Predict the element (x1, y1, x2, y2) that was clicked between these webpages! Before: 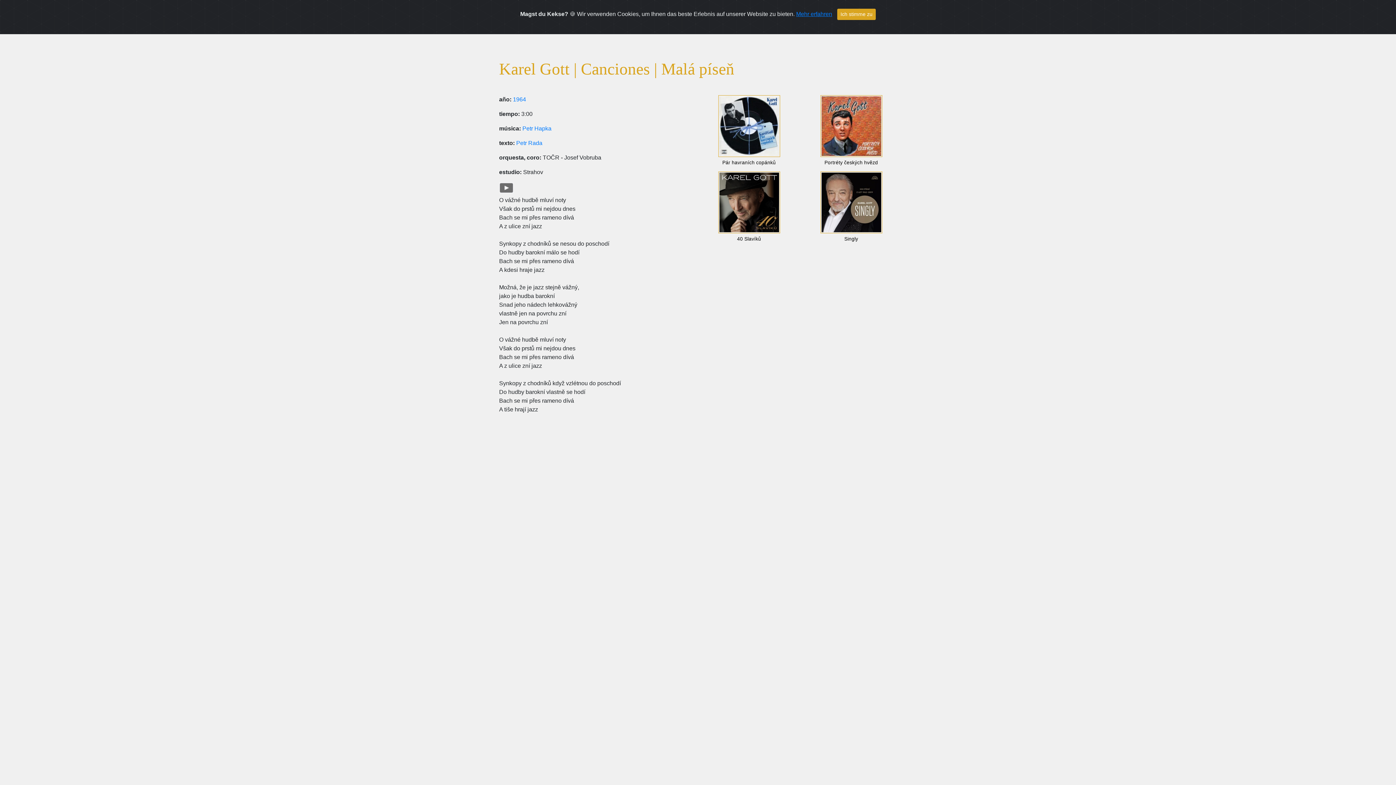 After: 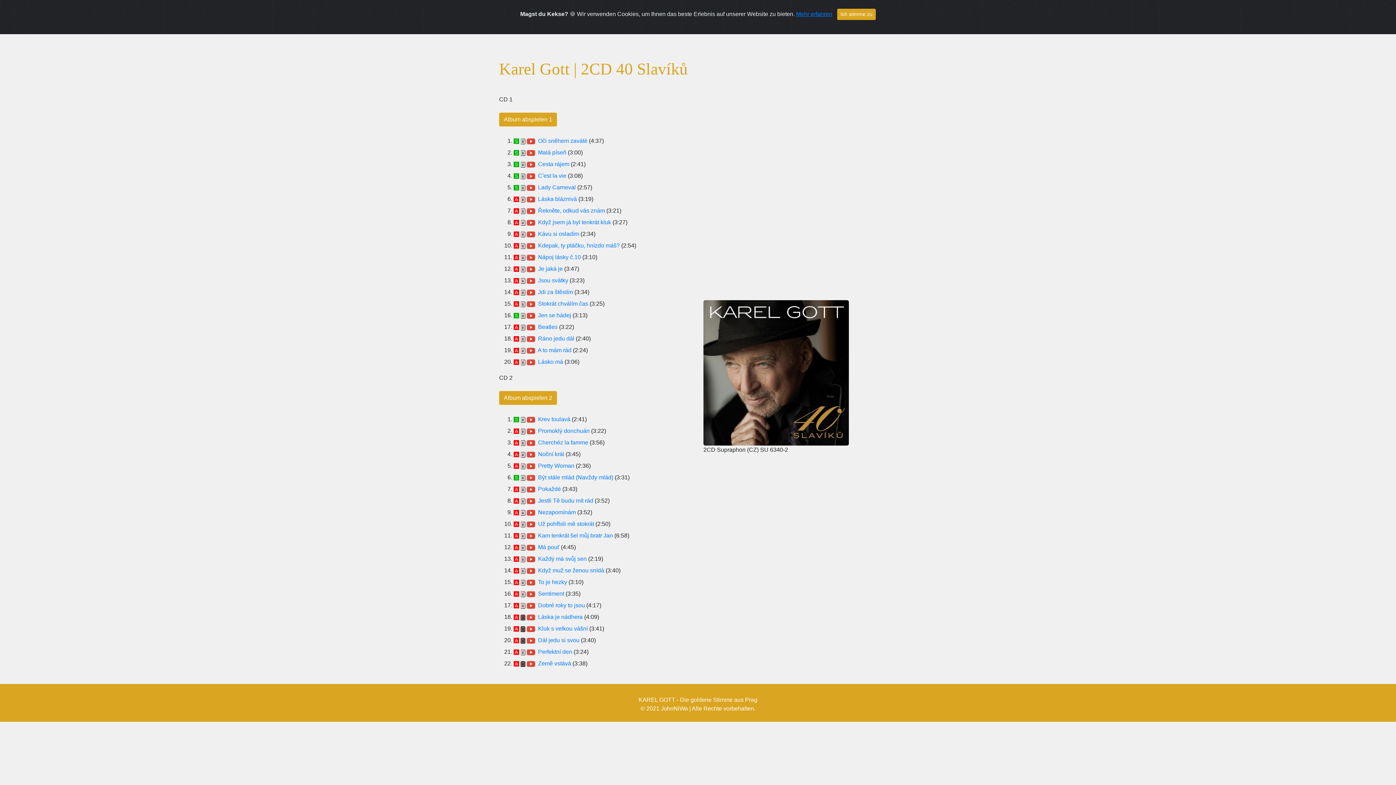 Action: bbox: (703, 171, 794, 233)